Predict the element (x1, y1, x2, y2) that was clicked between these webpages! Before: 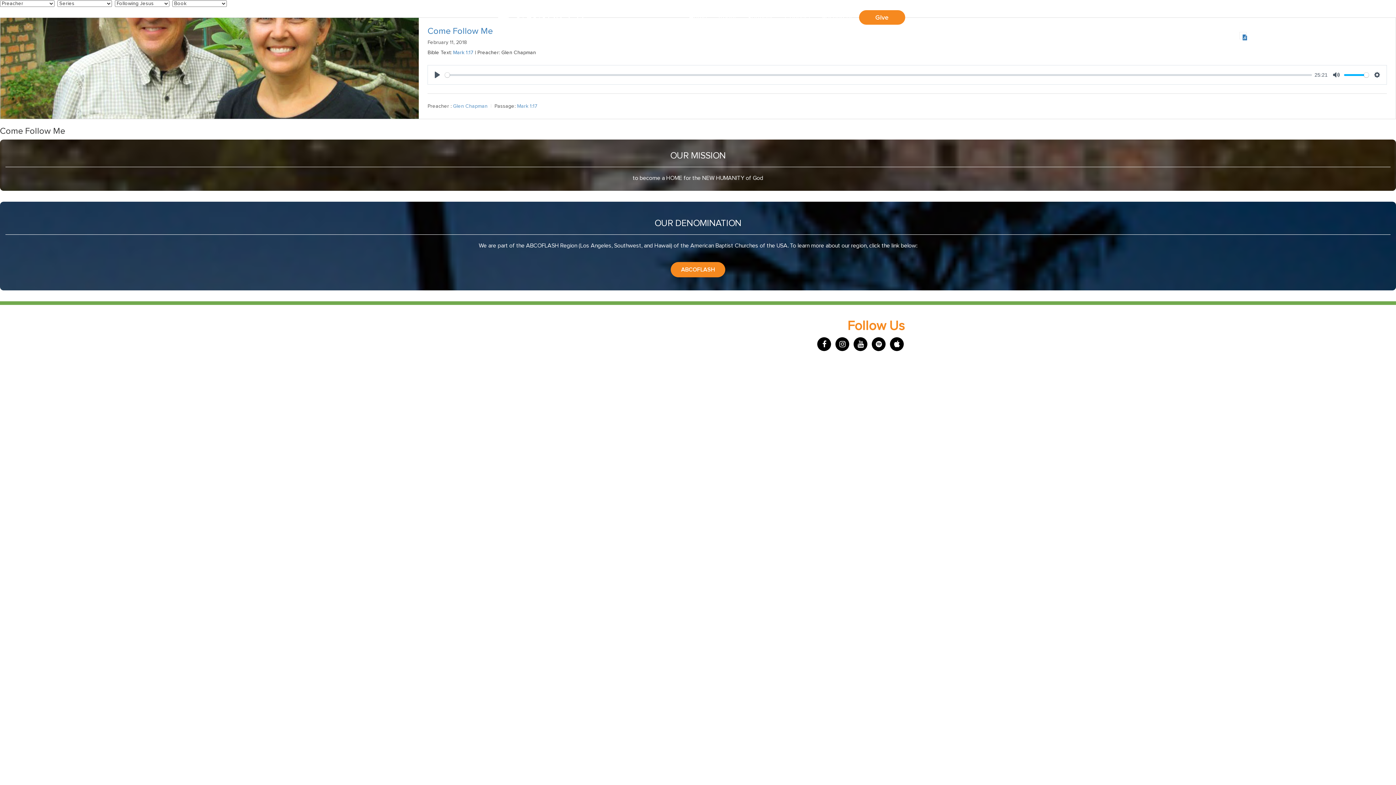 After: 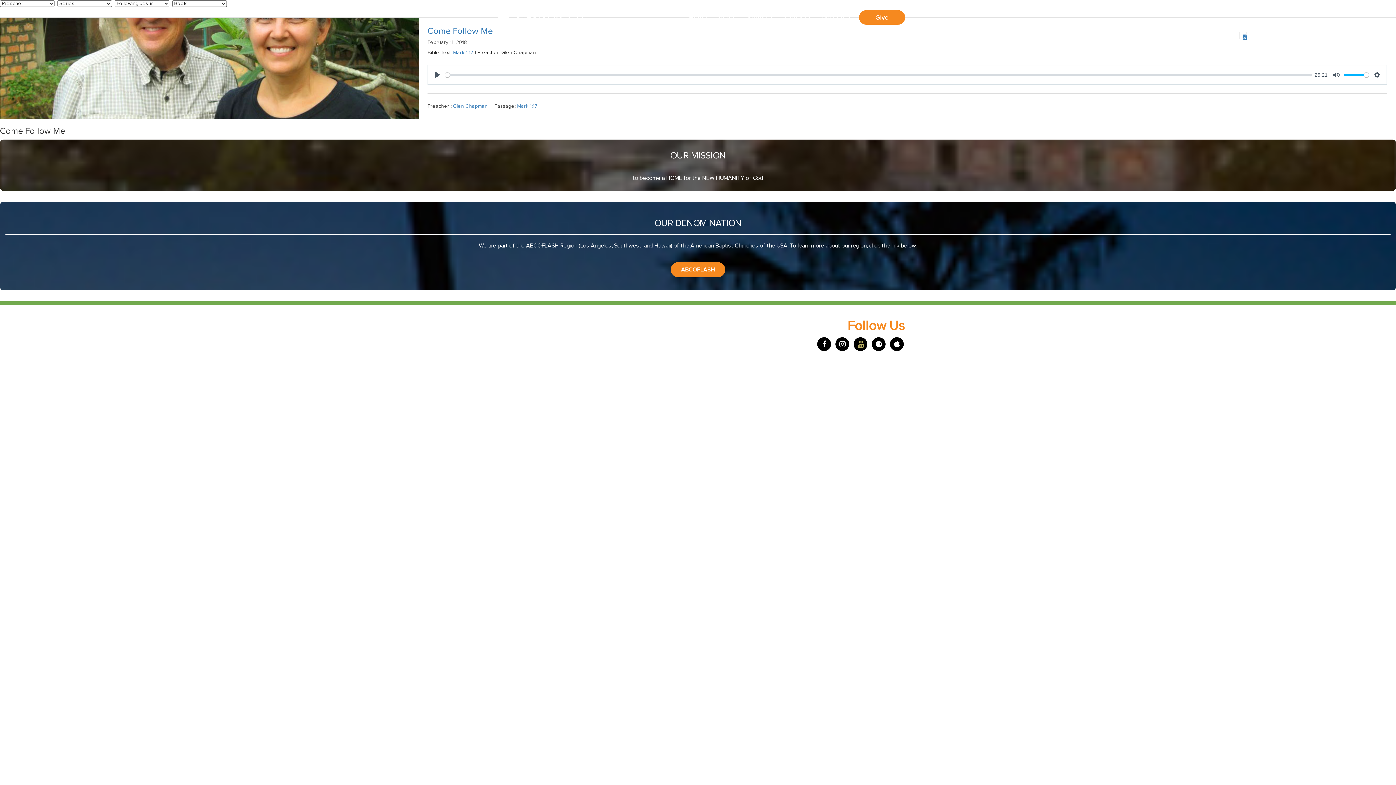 Action: bbox: (853, 337, 867, 351)